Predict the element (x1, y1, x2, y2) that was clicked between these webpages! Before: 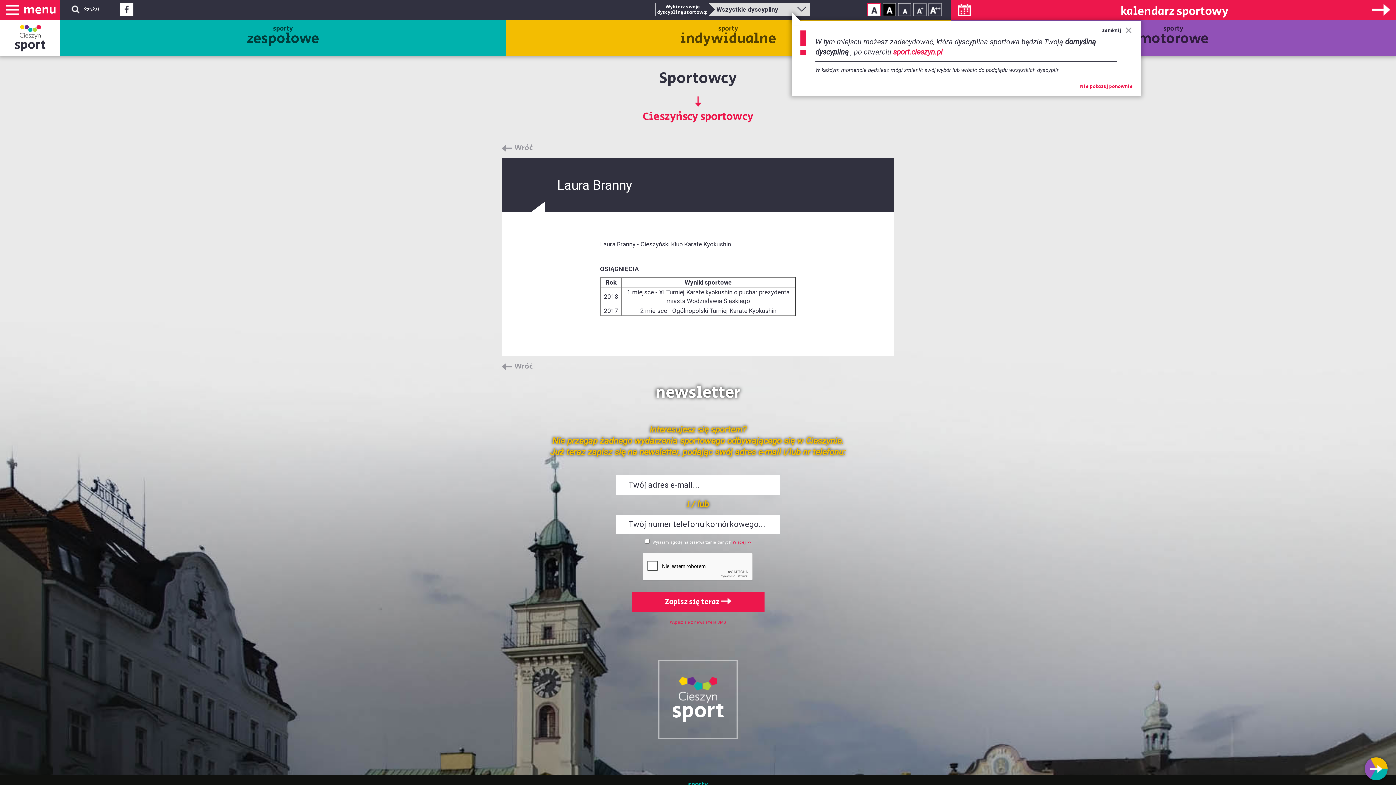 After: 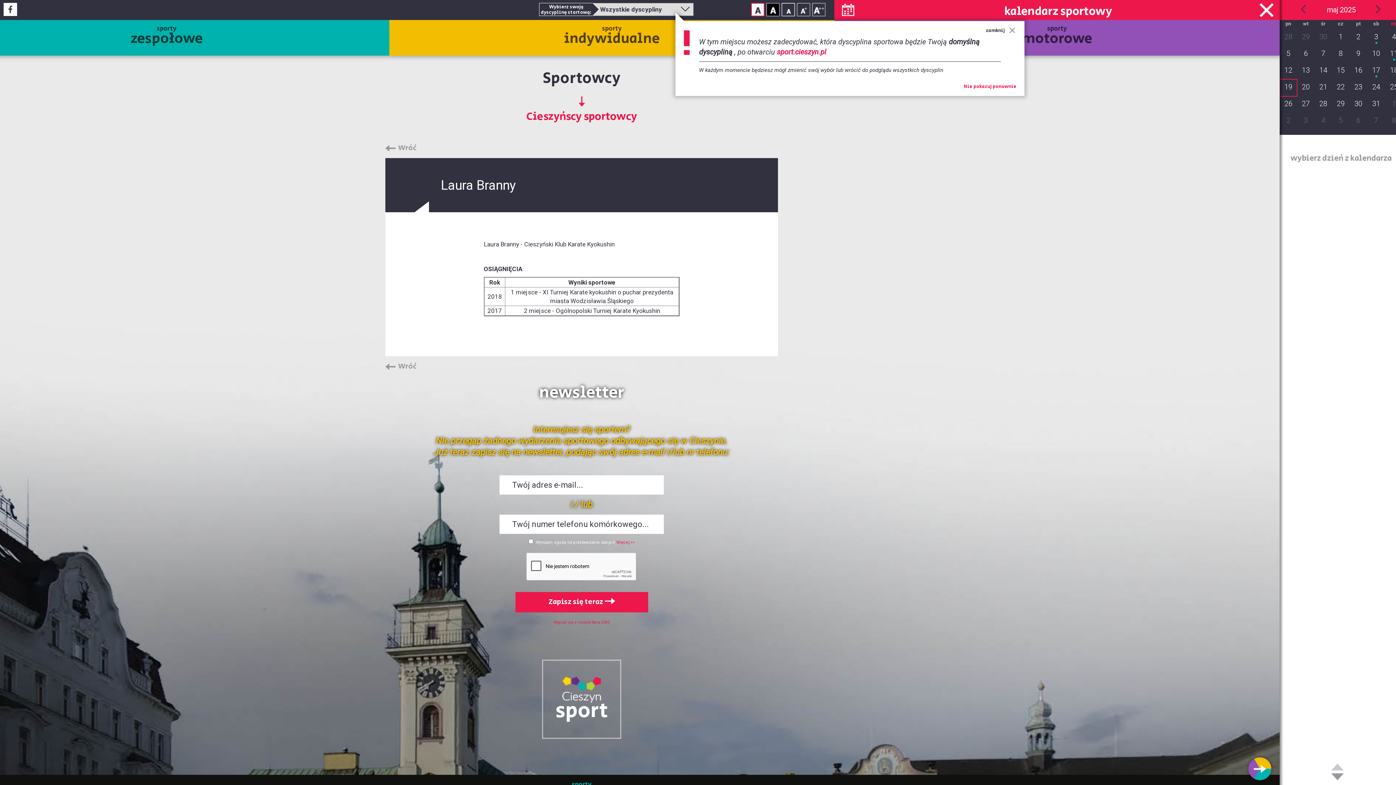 Action: bbox: (951, 0, 1396, 20) label:  
kalendarz sportowy